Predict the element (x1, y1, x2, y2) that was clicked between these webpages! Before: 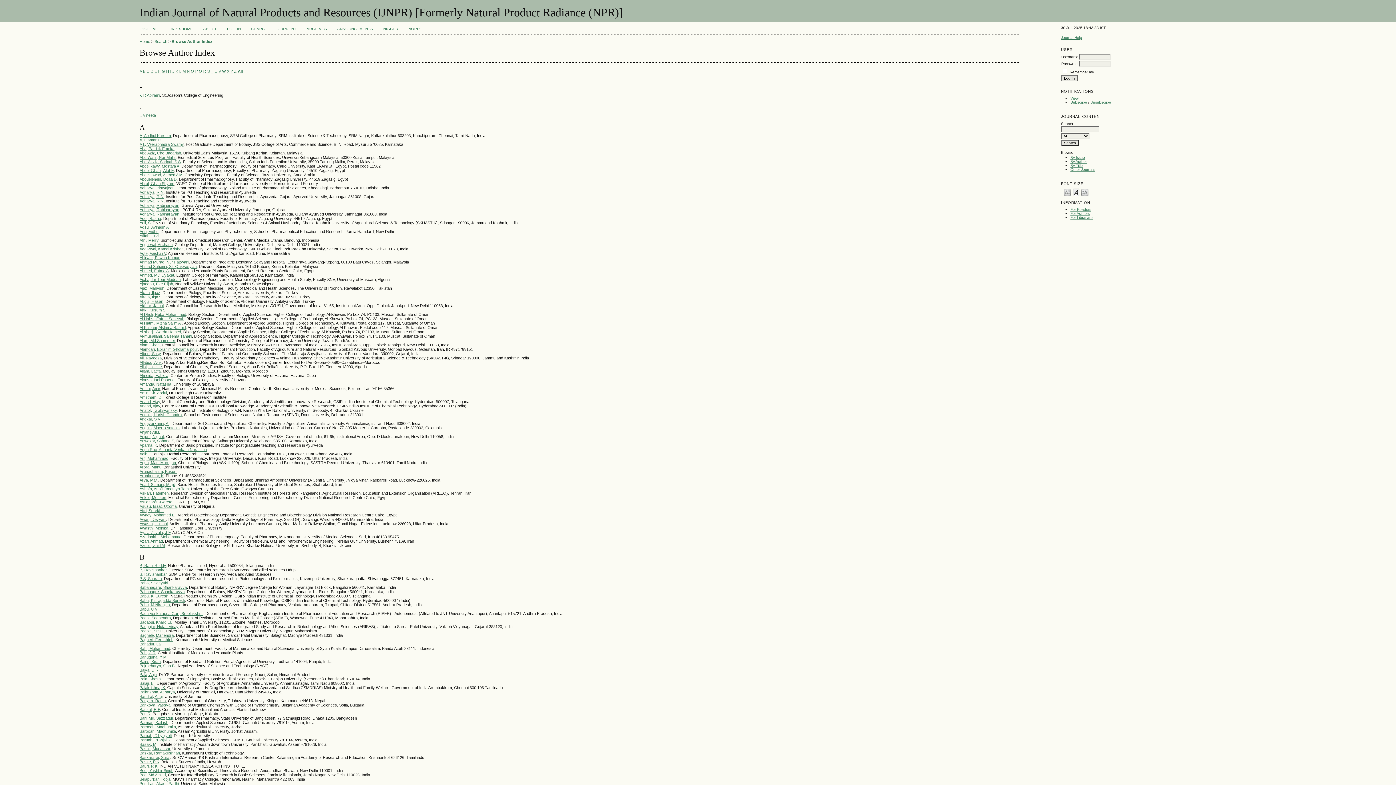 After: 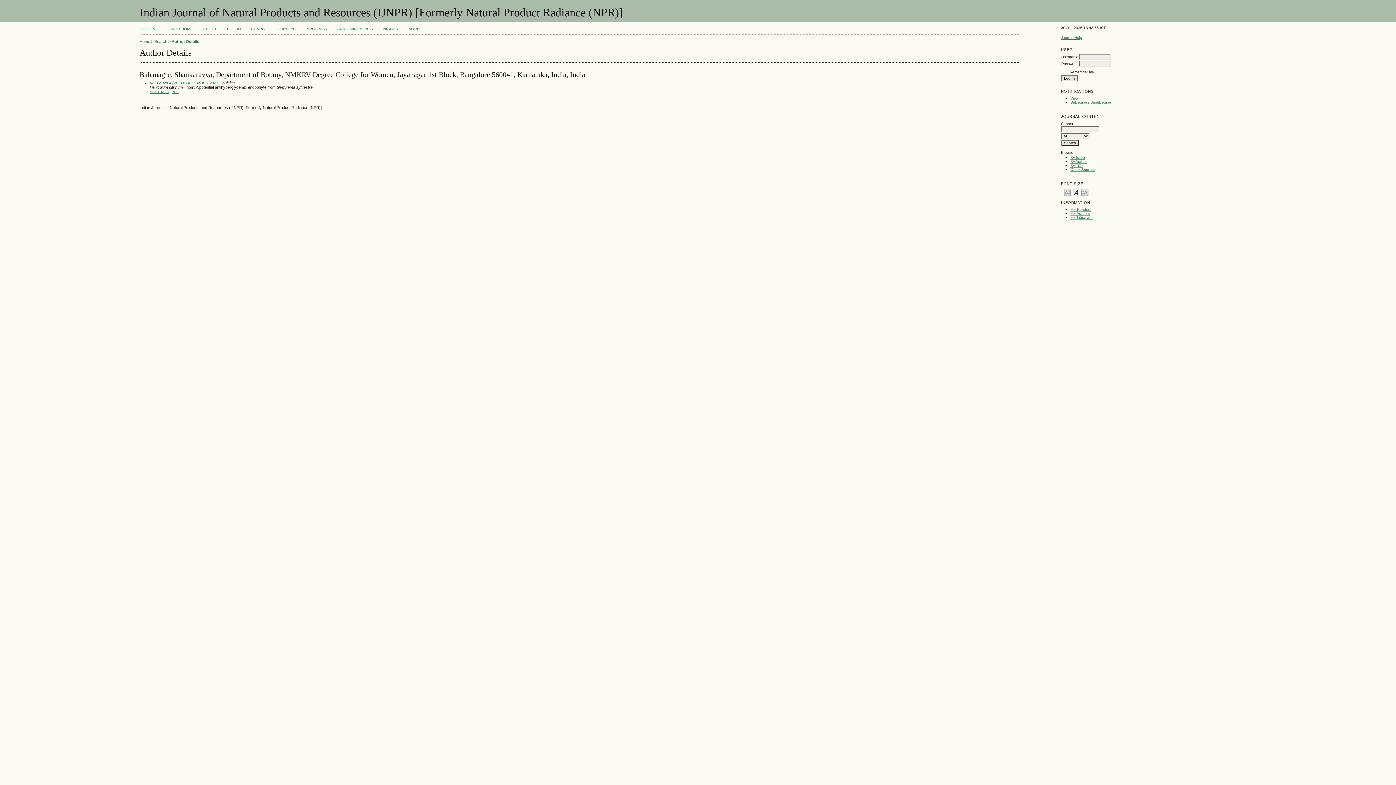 Action: label: Babanagre, Shankaravva bbox: (139, 589, 184, 594)